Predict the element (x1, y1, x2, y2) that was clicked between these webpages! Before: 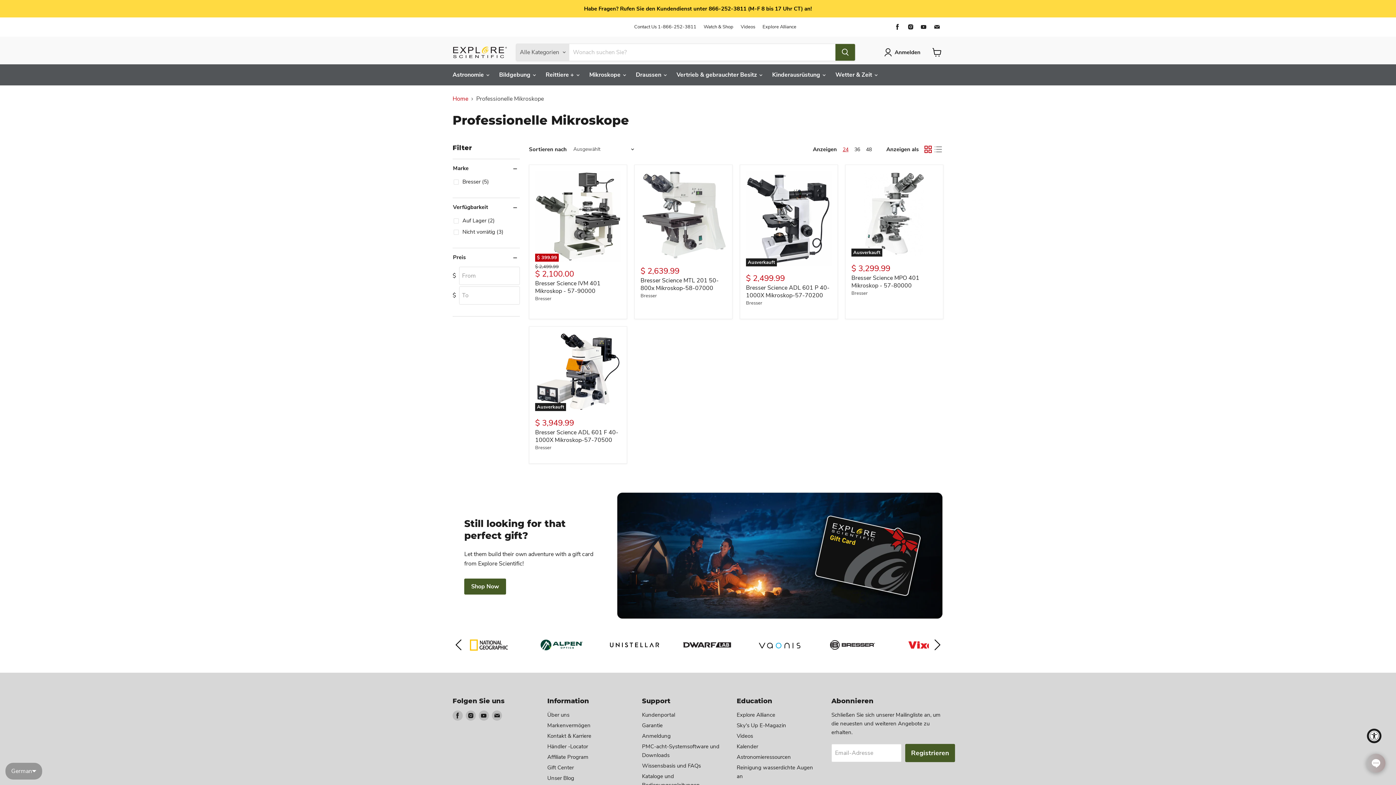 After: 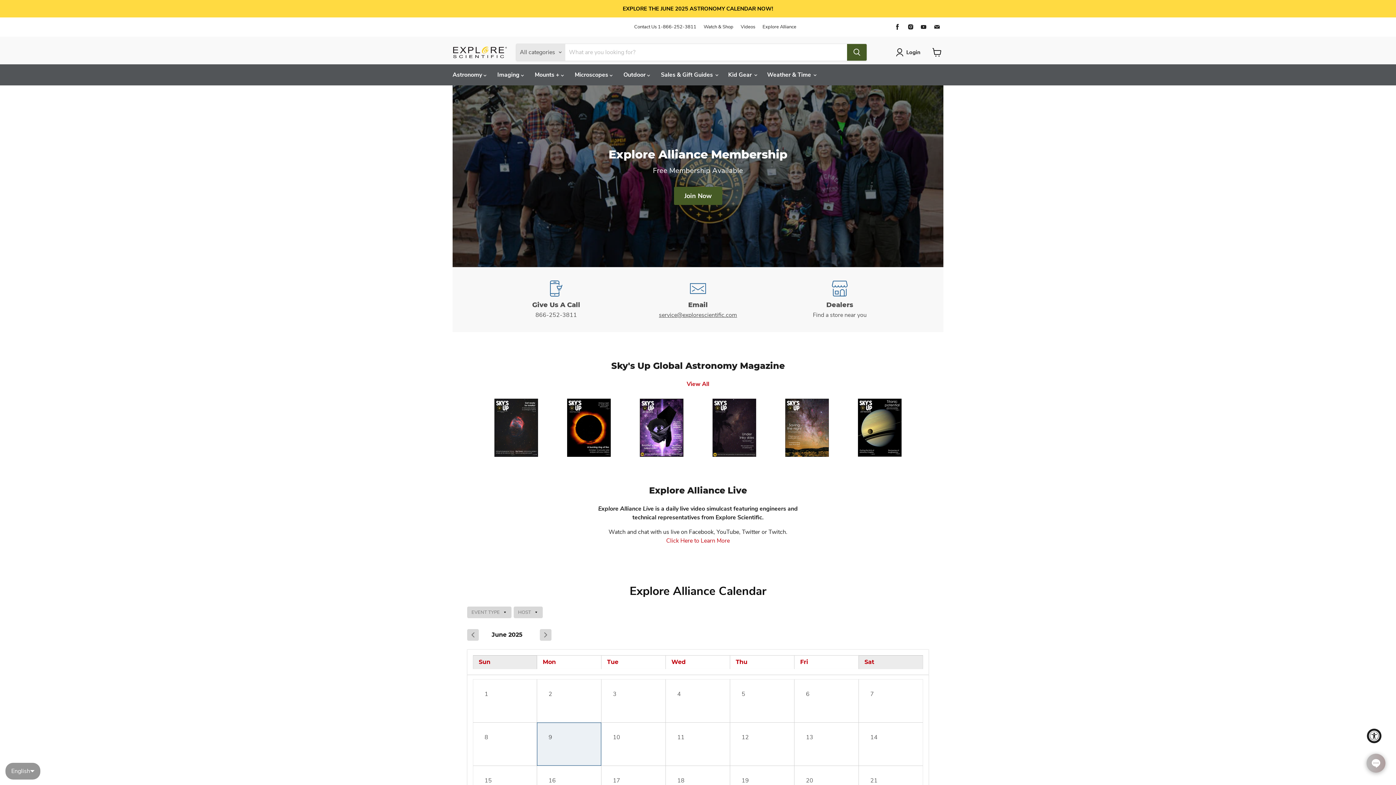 Action: label: Explore Alliance bbox: (736, 711, 775, 718)